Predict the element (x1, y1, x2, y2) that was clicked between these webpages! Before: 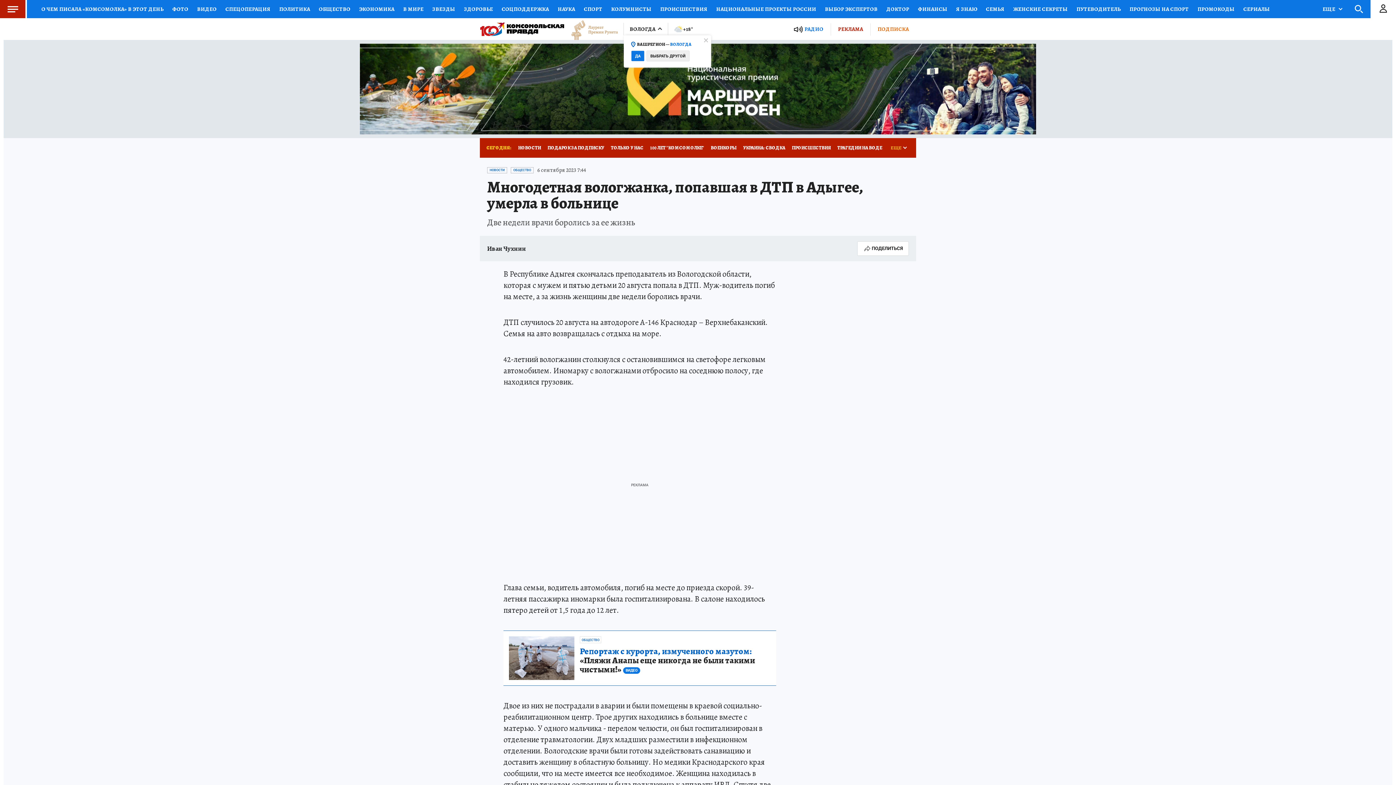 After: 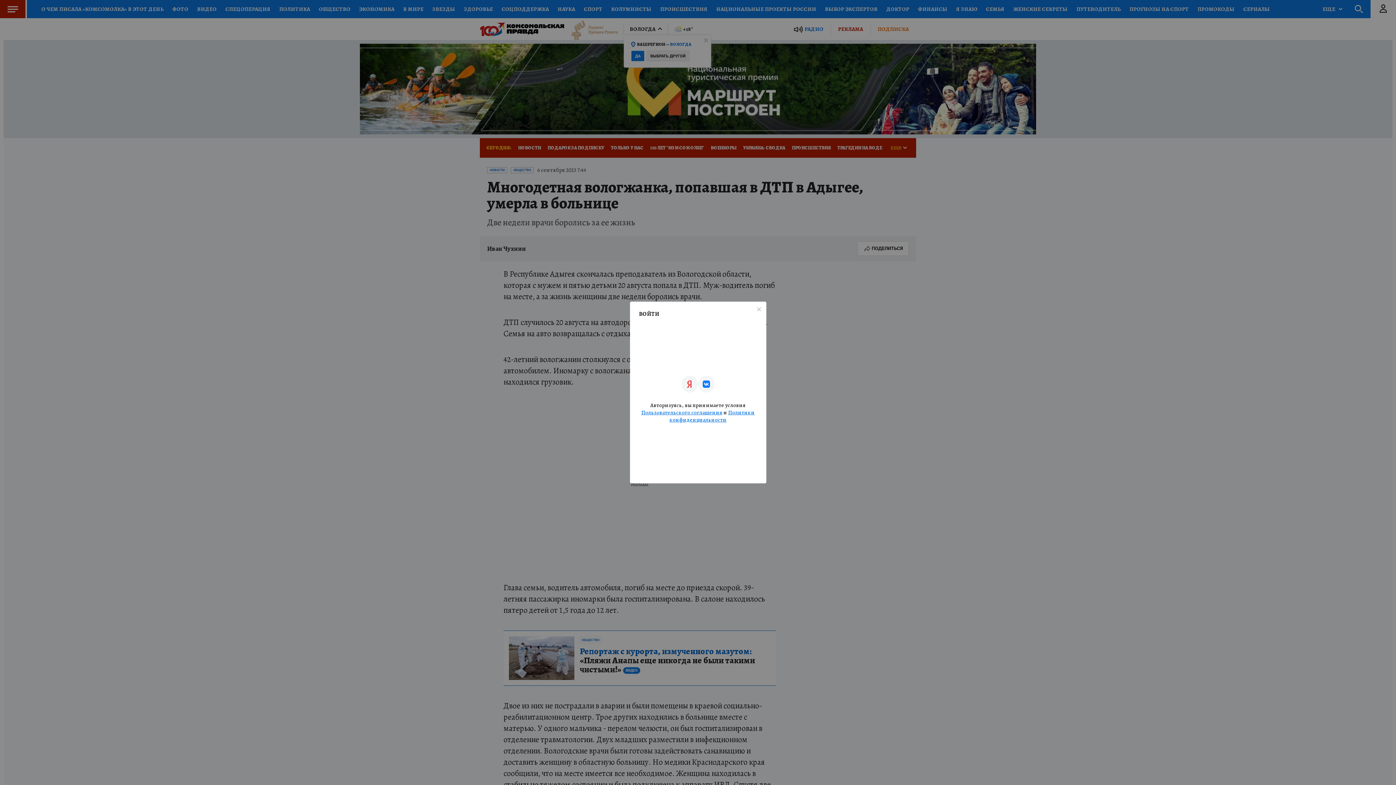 Action: bbox: (1370, 0, 1396, 18)